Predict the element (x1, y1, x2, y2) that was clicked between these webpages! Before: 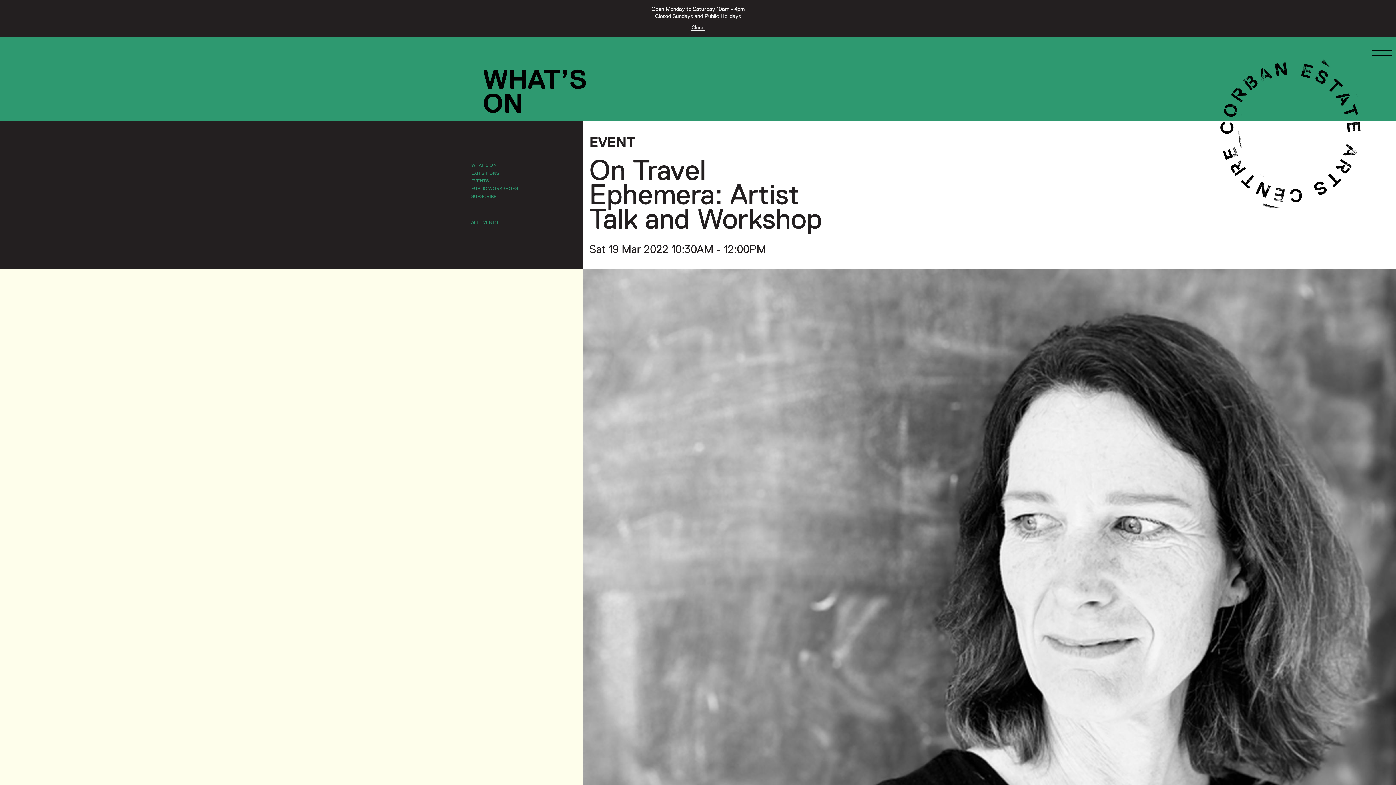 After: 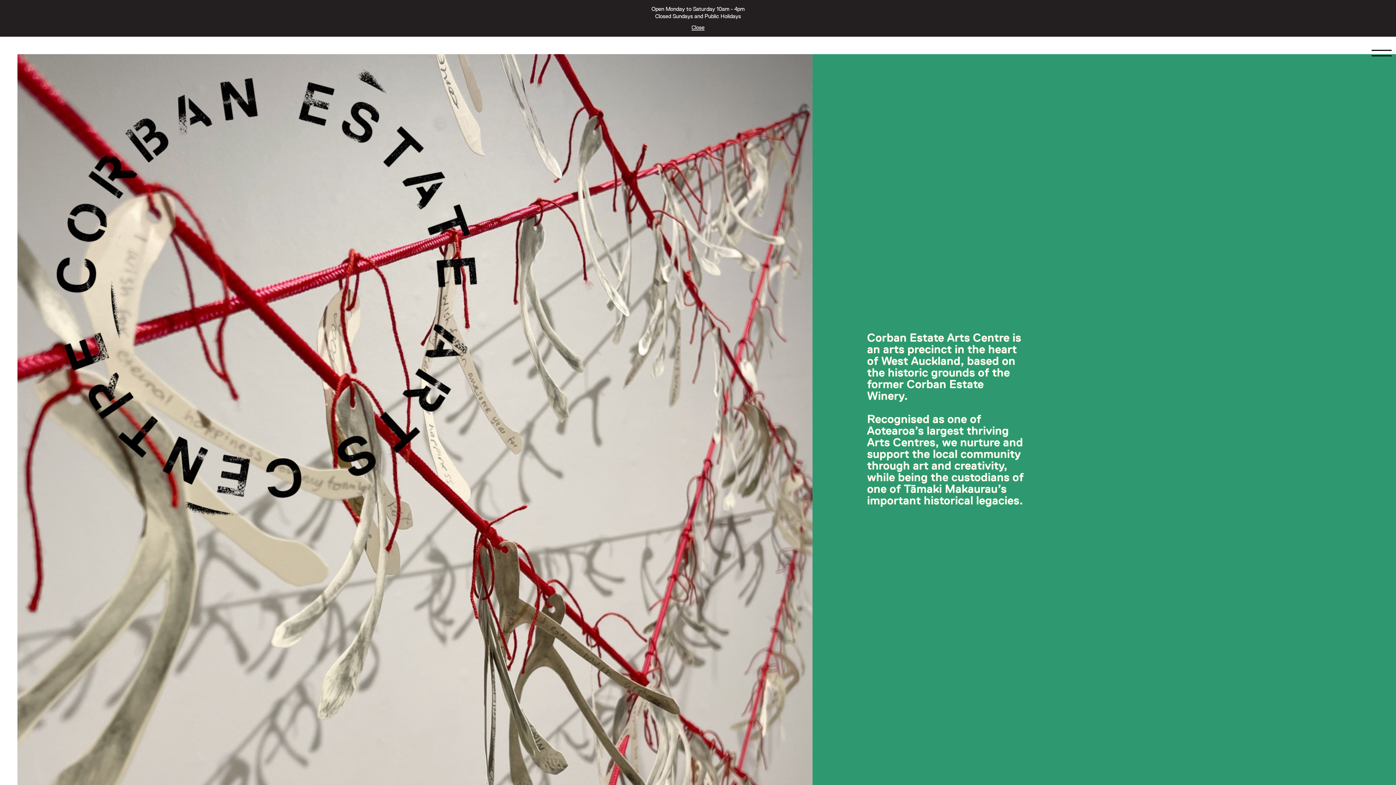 Action: bbox: (1216, 59, 1365, 215)